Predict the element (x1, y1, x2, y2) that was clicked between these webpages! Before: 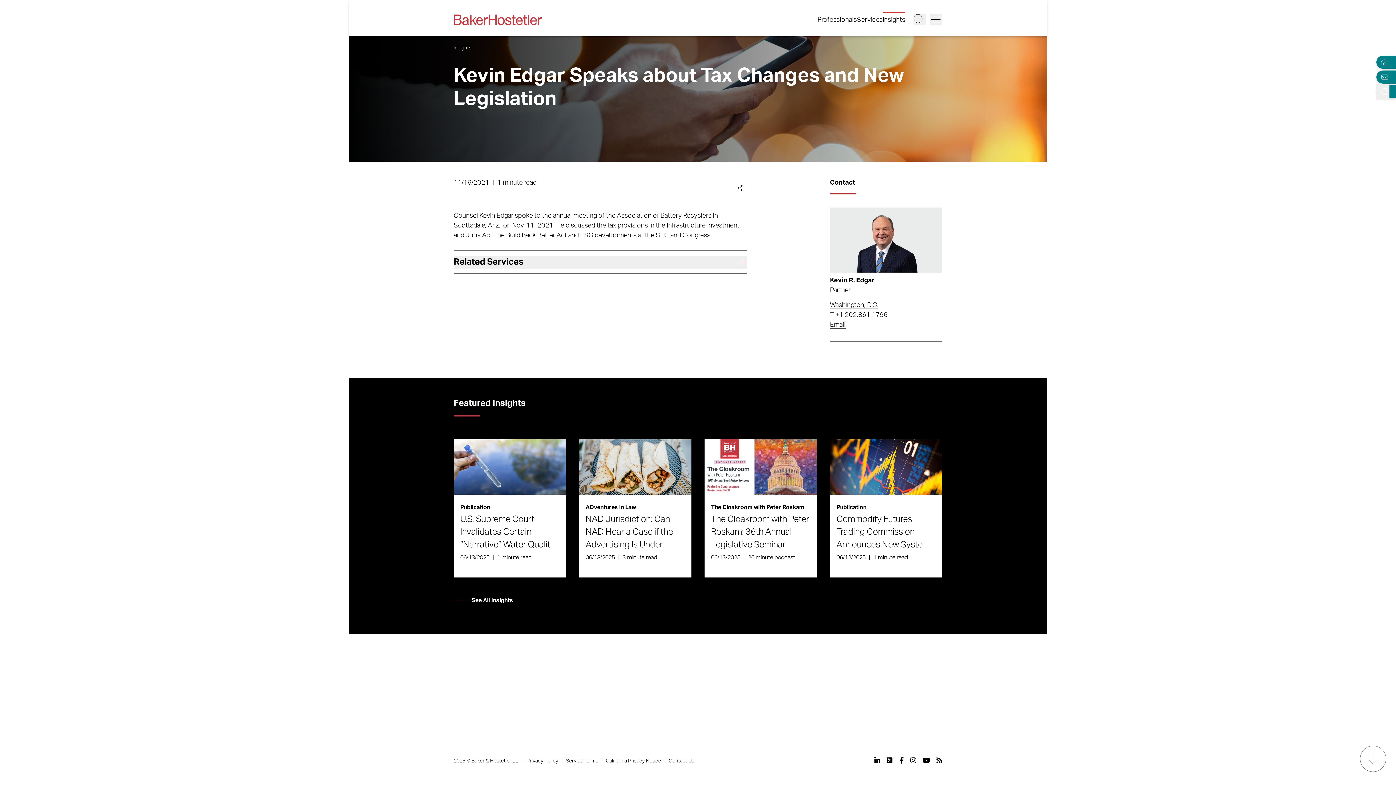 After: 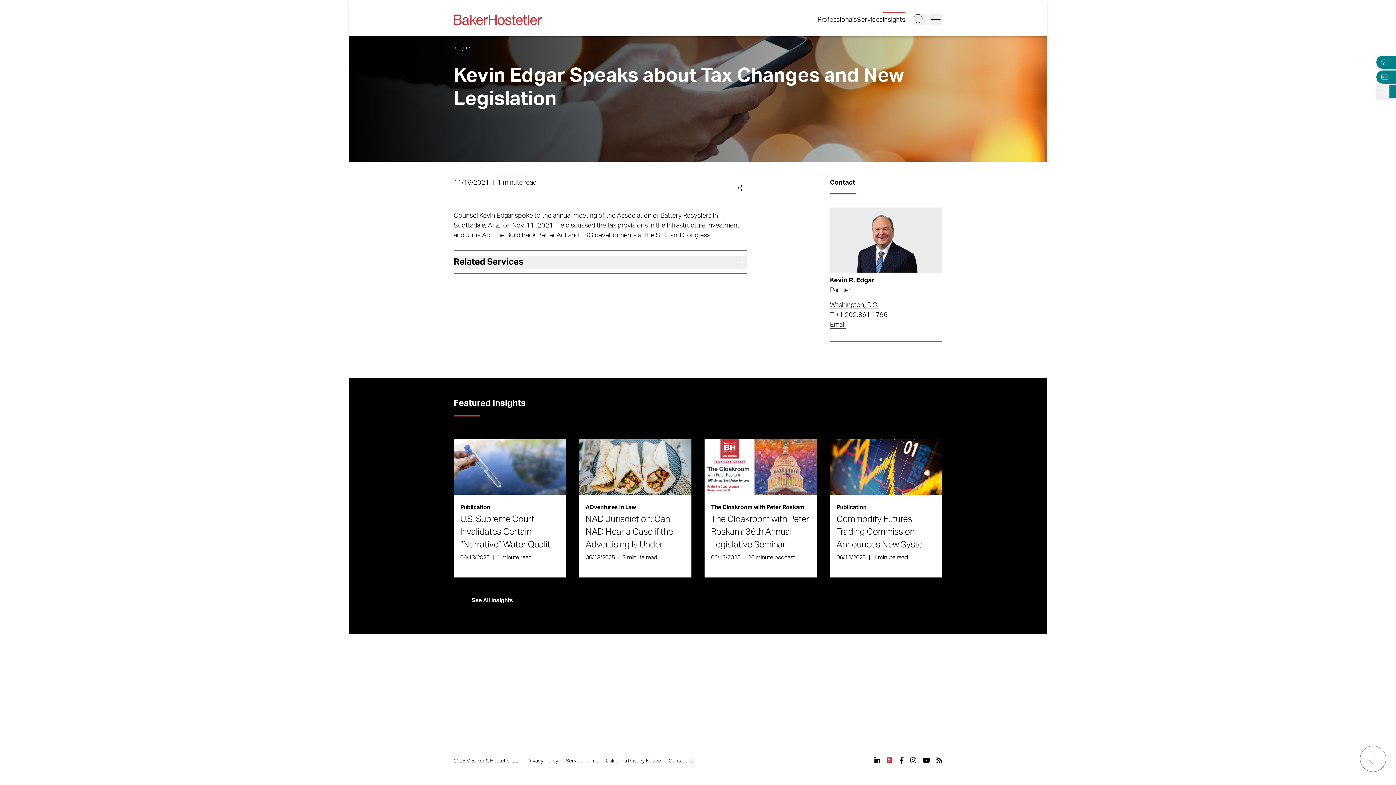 Action: bbox: (886, 757, 893, 764) label: View our profile at Twitter